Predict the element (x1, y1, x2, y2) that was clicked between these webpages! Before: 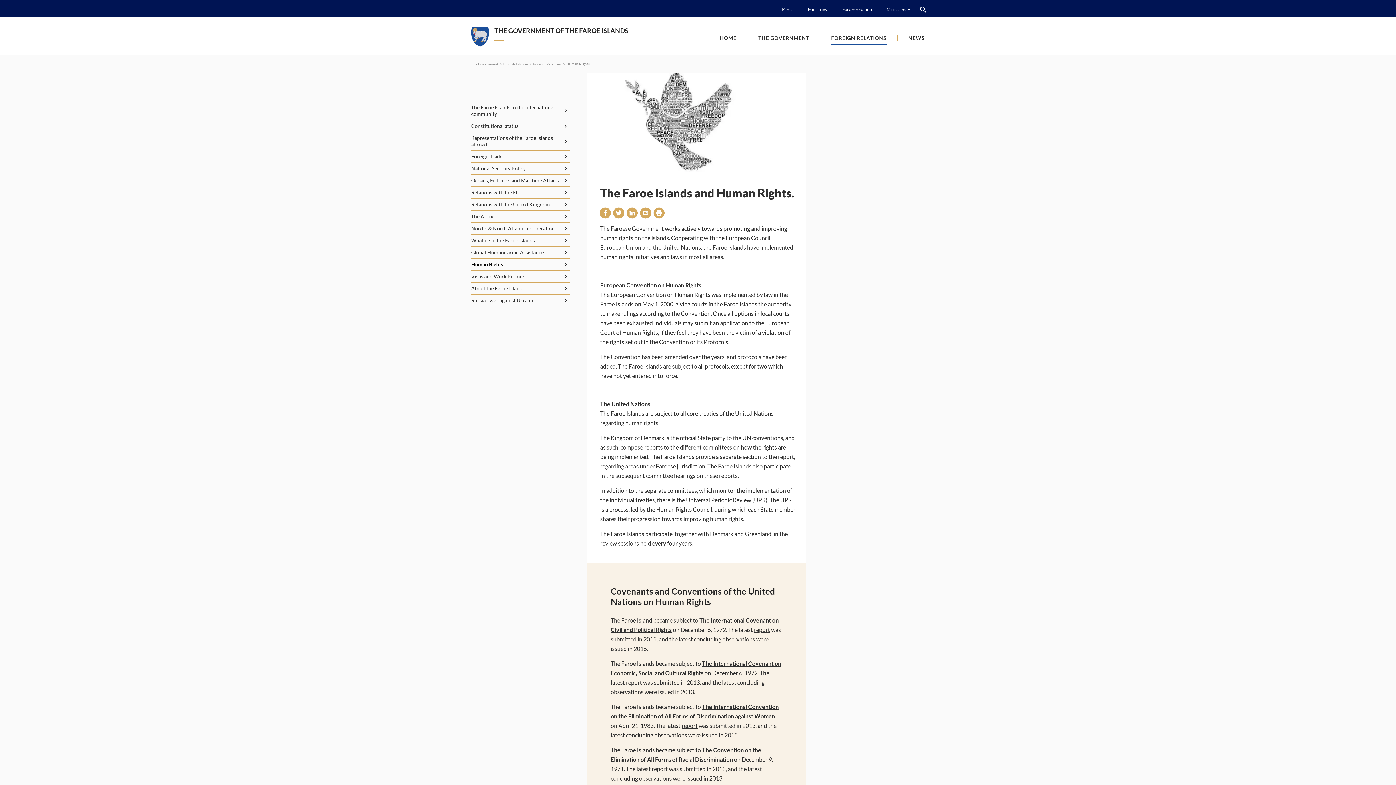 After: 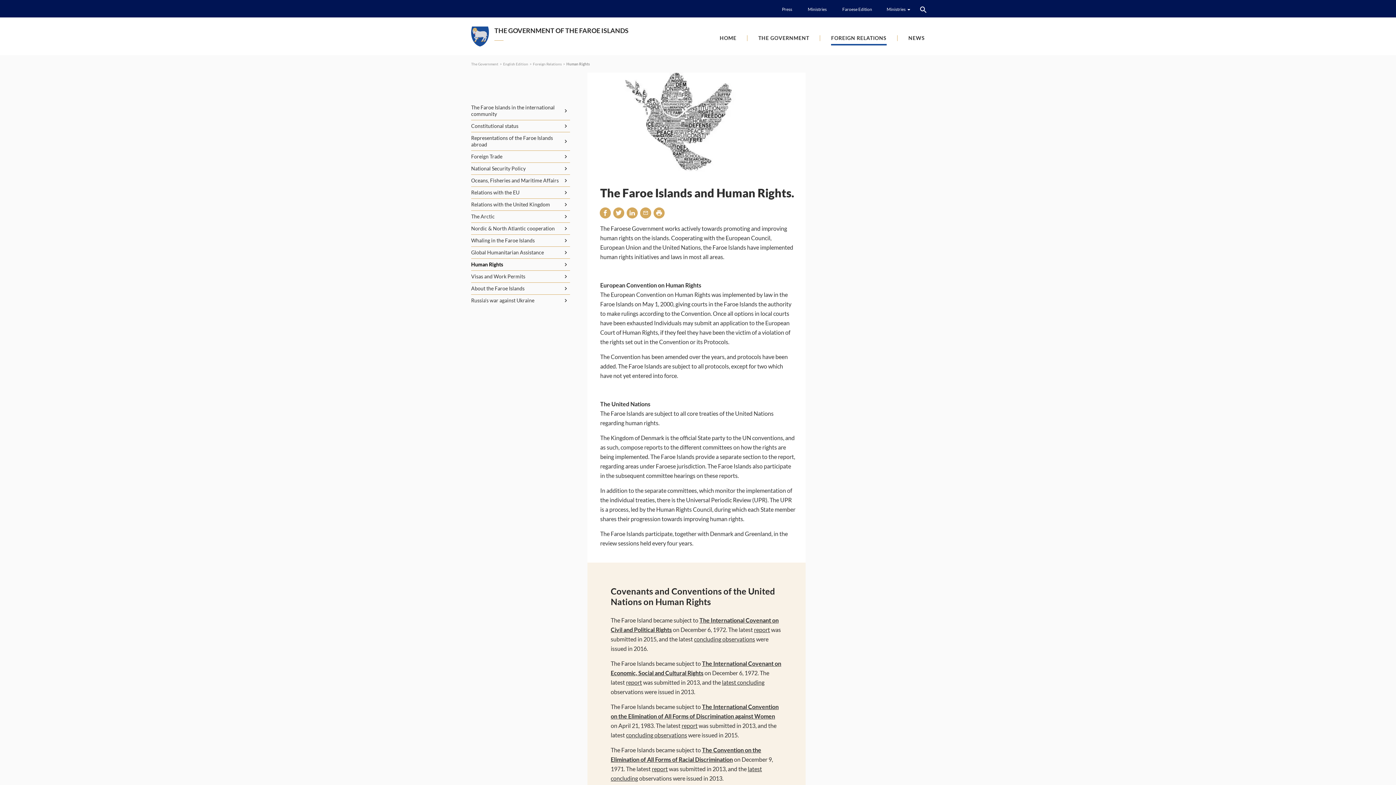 Action: label: report bbox: (754, 626, 770, 633)